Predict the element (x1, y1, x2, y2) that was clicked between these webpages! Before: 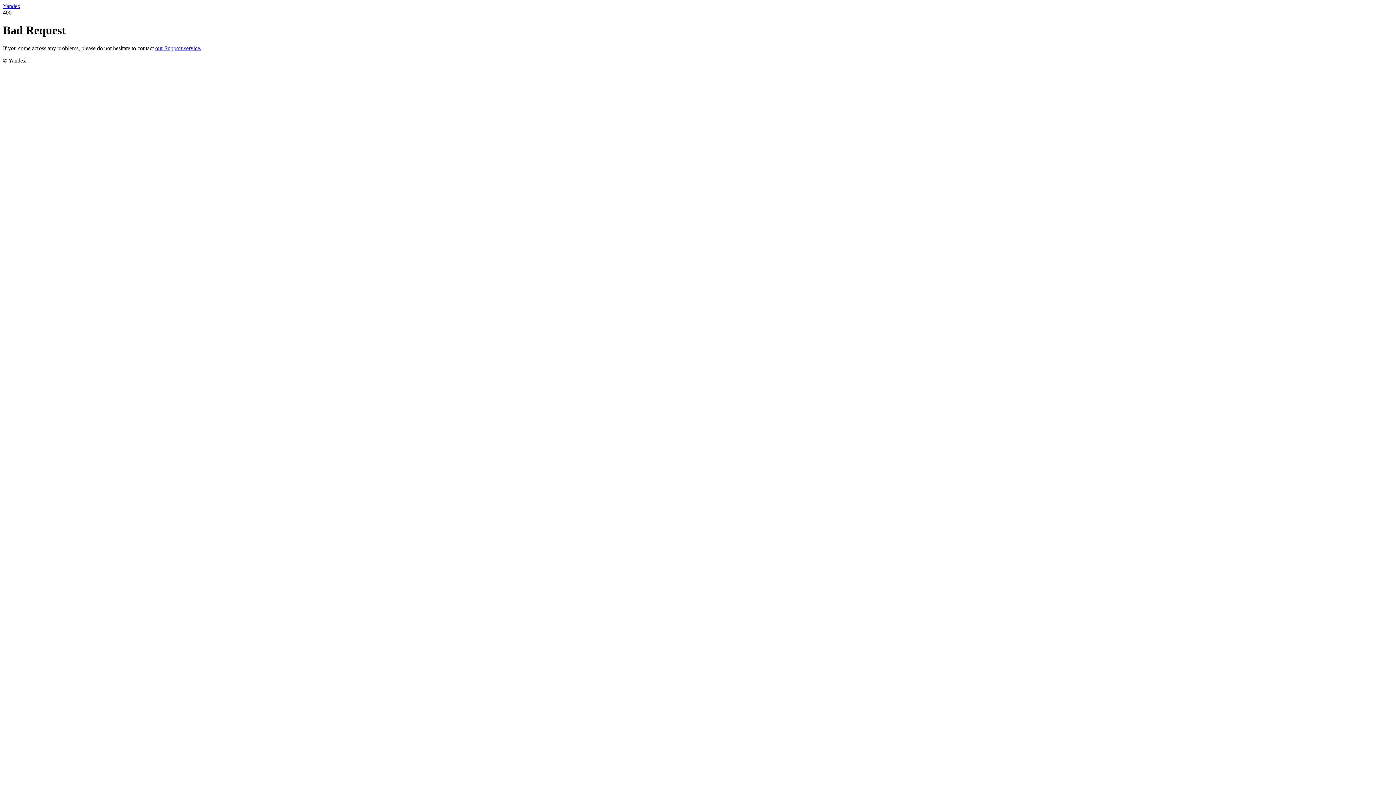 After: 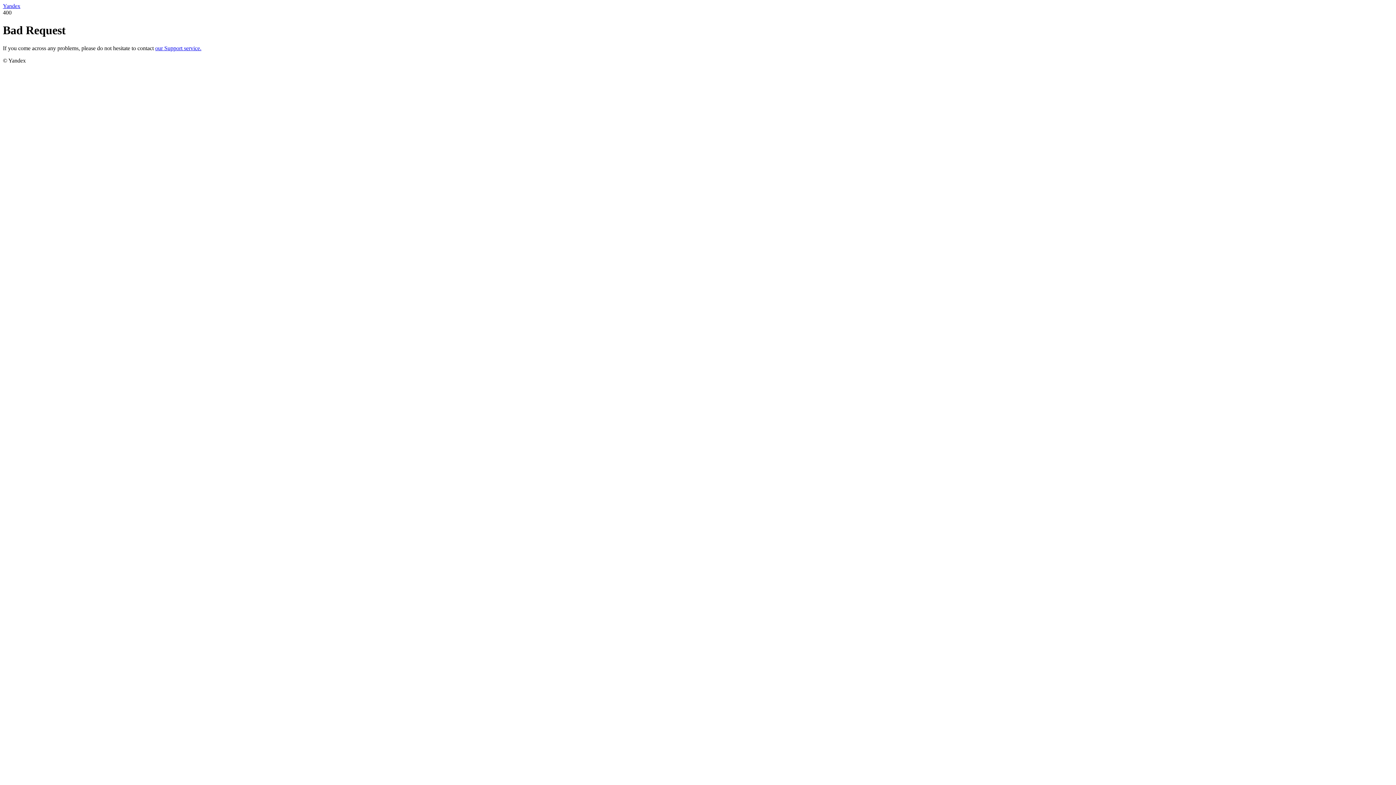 Action: label: Yandex bbox: (2, 2, 20, 9)